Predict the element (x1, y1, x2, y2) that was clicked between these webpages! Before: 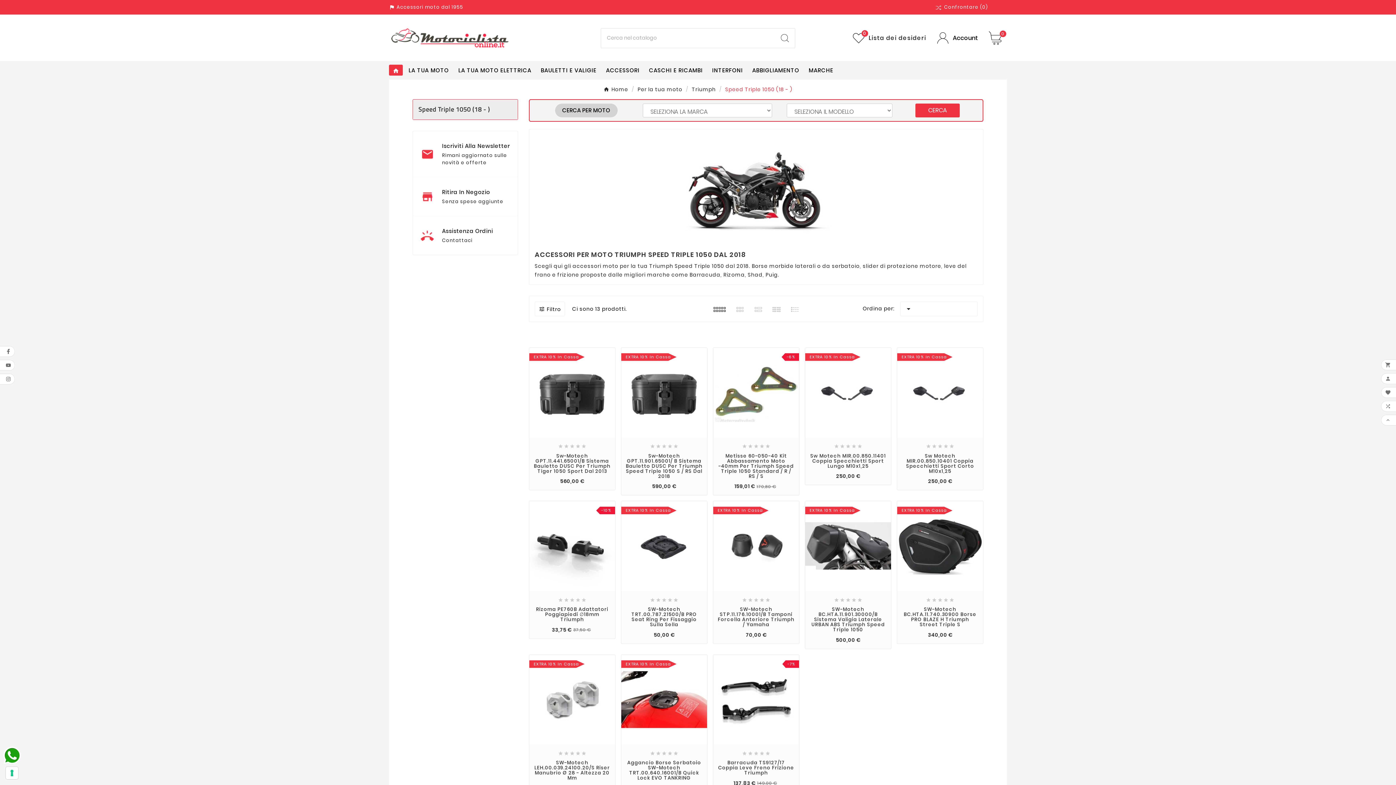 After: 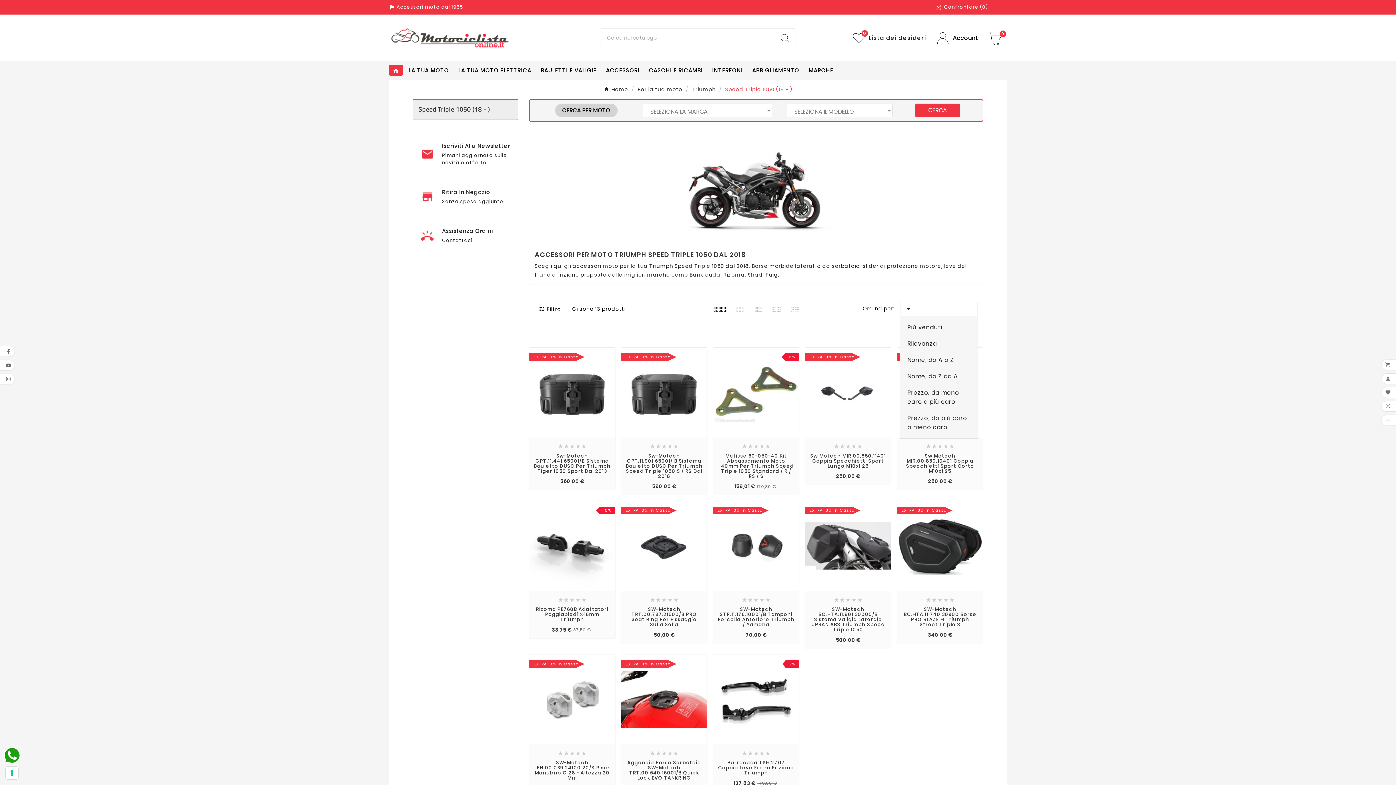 Action: label:  bbox: (900, 301, 977, 316)